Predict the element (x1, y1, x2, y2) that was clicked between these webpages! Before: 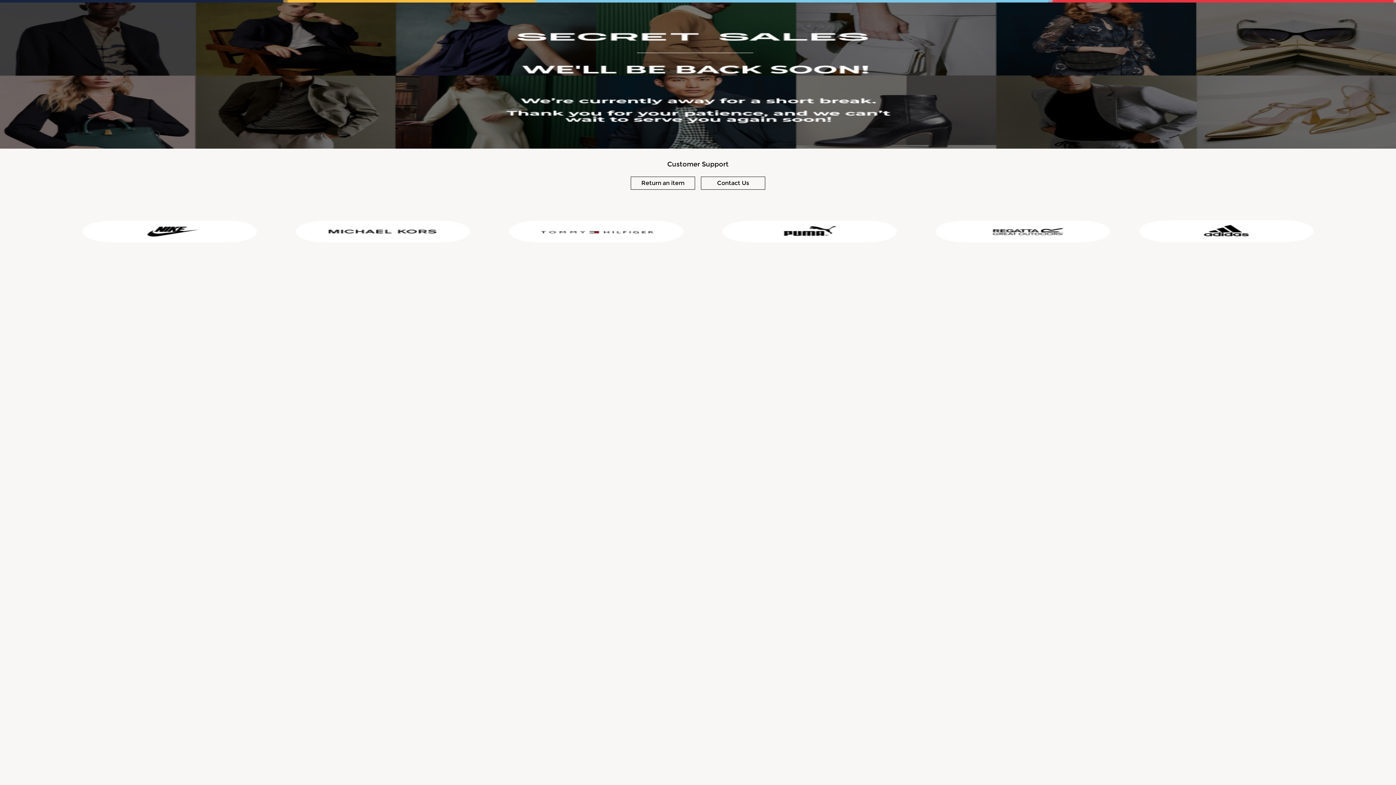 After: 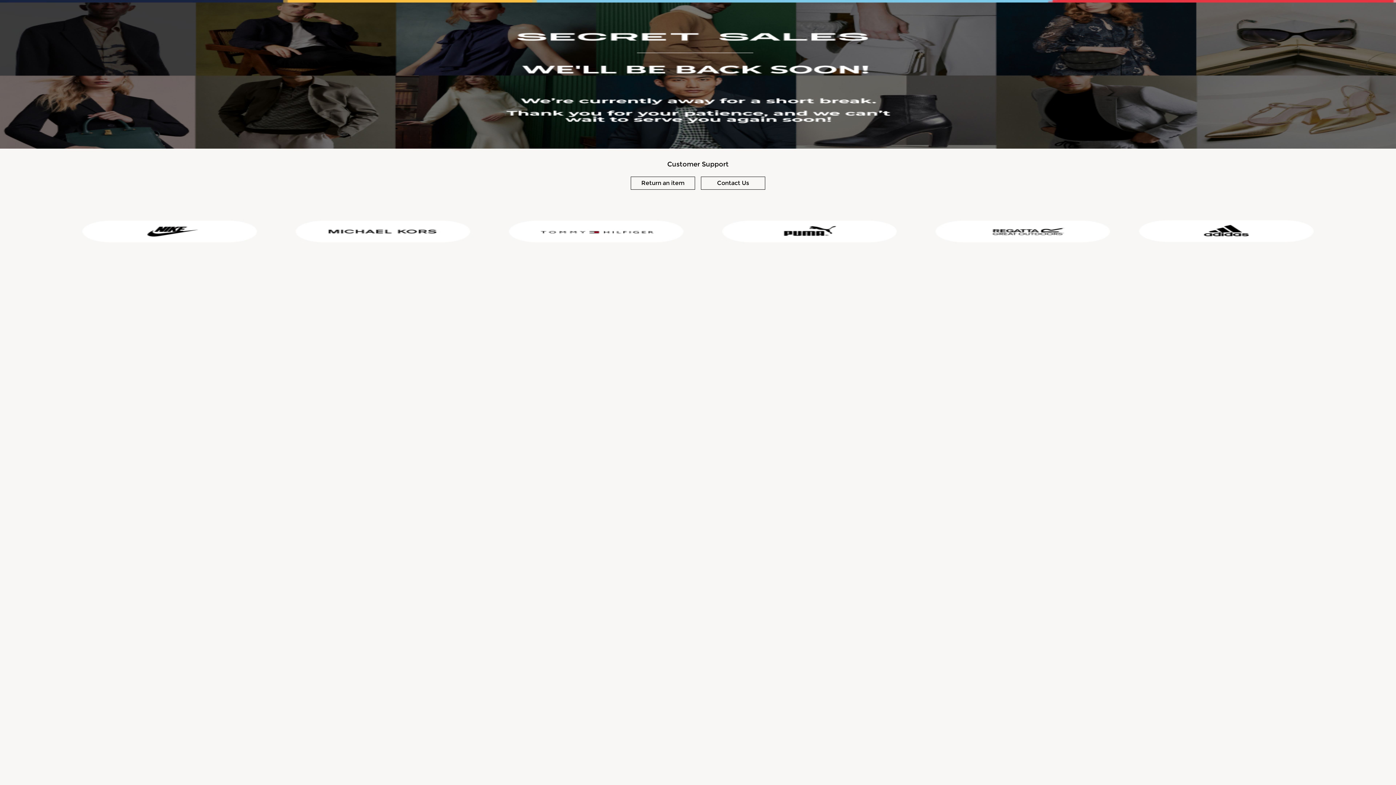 Action: label: Contact Us bbox: (701, 176, 765, 189)